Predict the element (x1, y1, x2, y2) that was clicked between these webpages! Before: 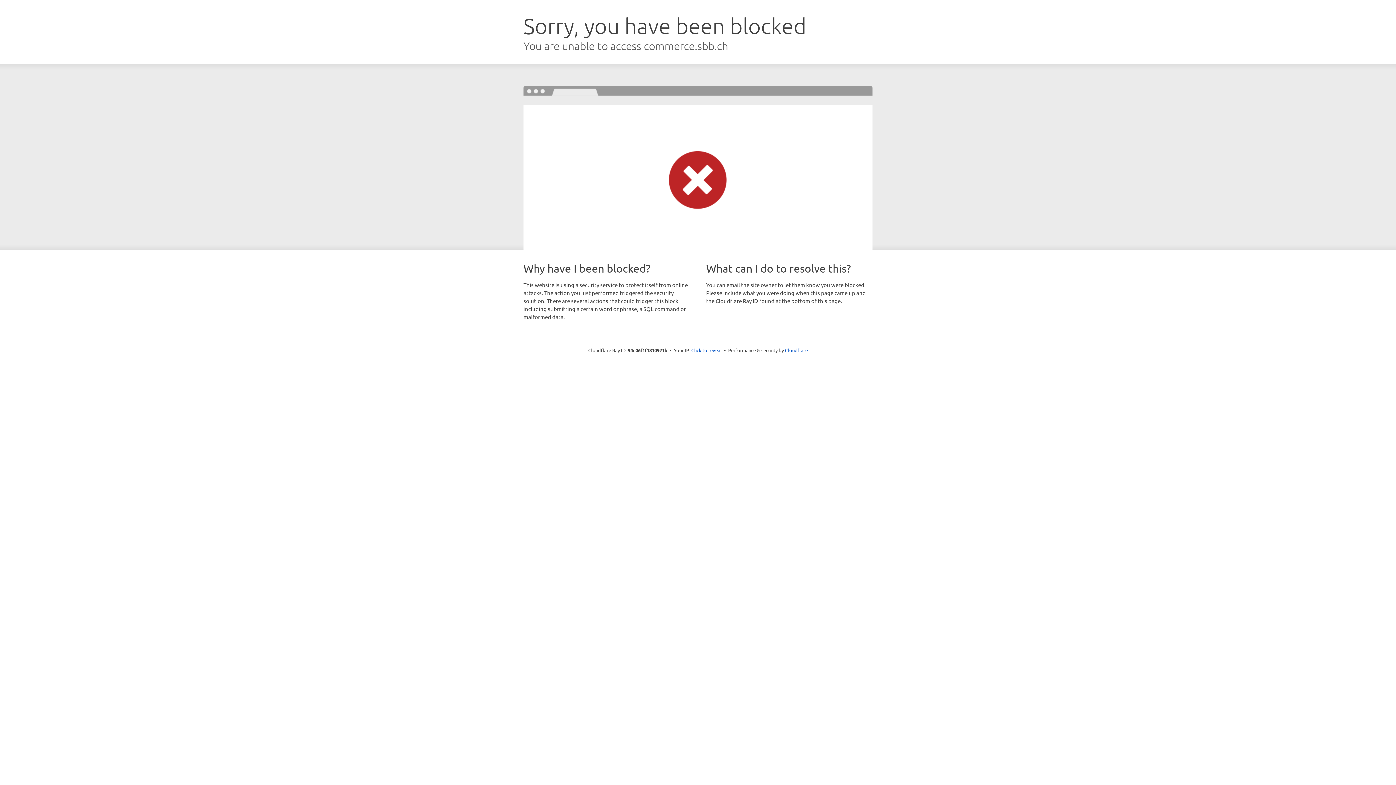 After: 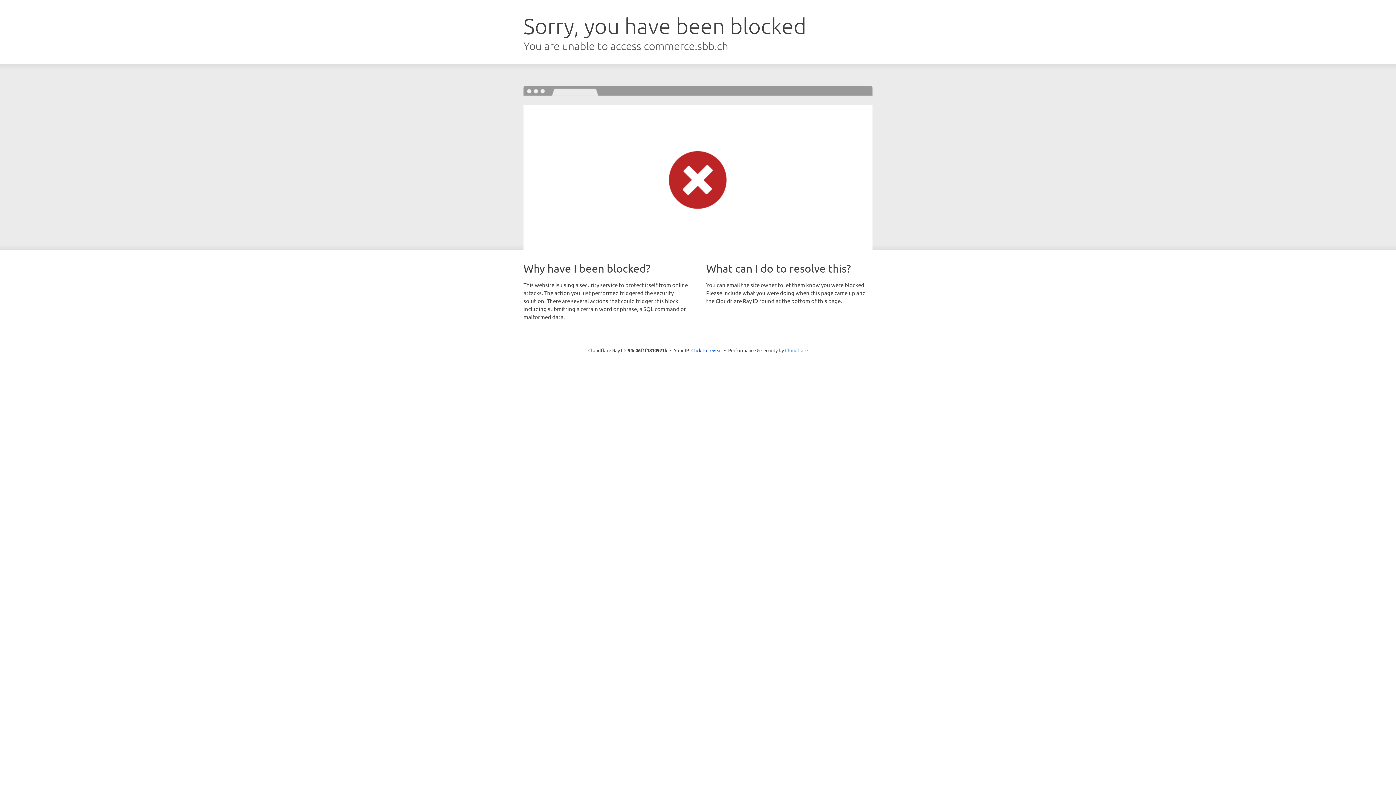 Action: bbox: (785, 347, 808, 353) label: Cloudflare